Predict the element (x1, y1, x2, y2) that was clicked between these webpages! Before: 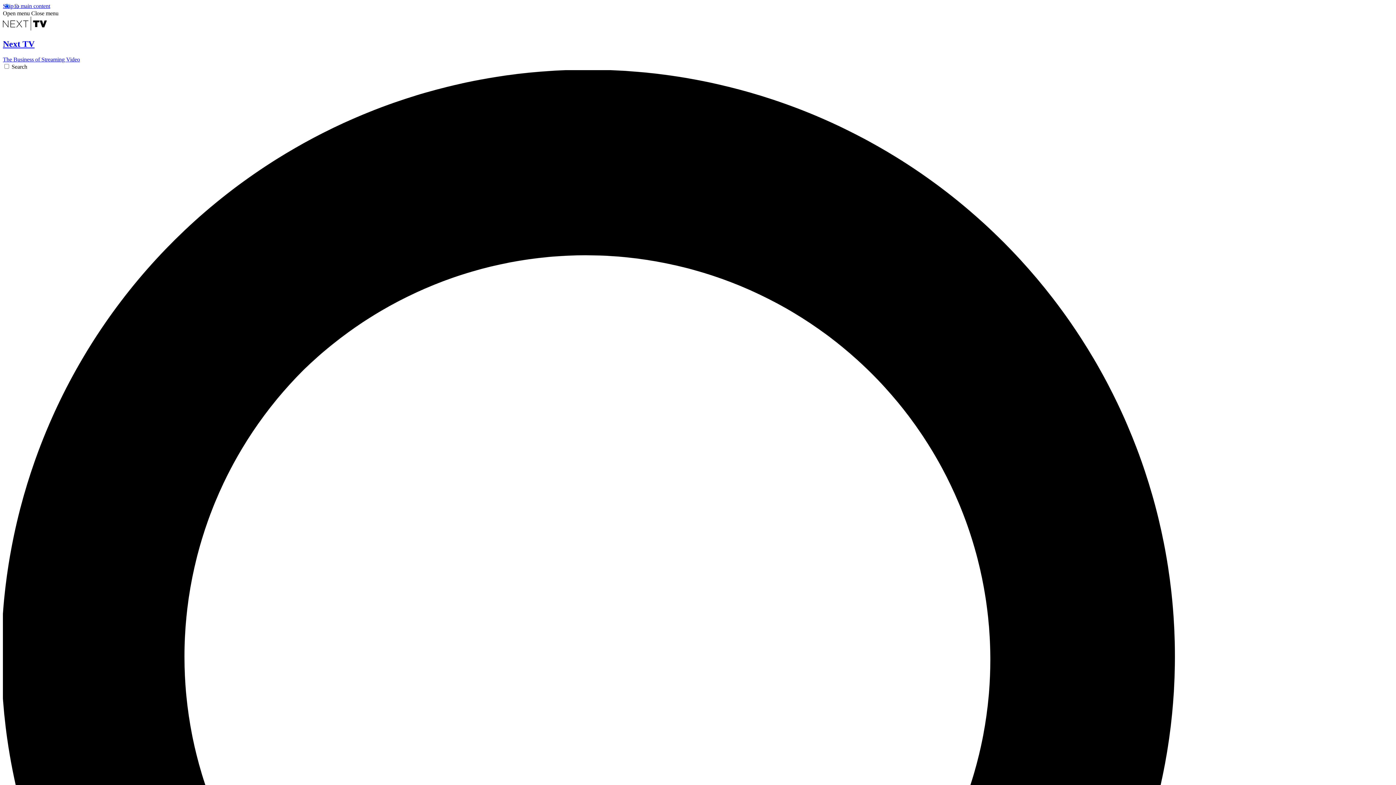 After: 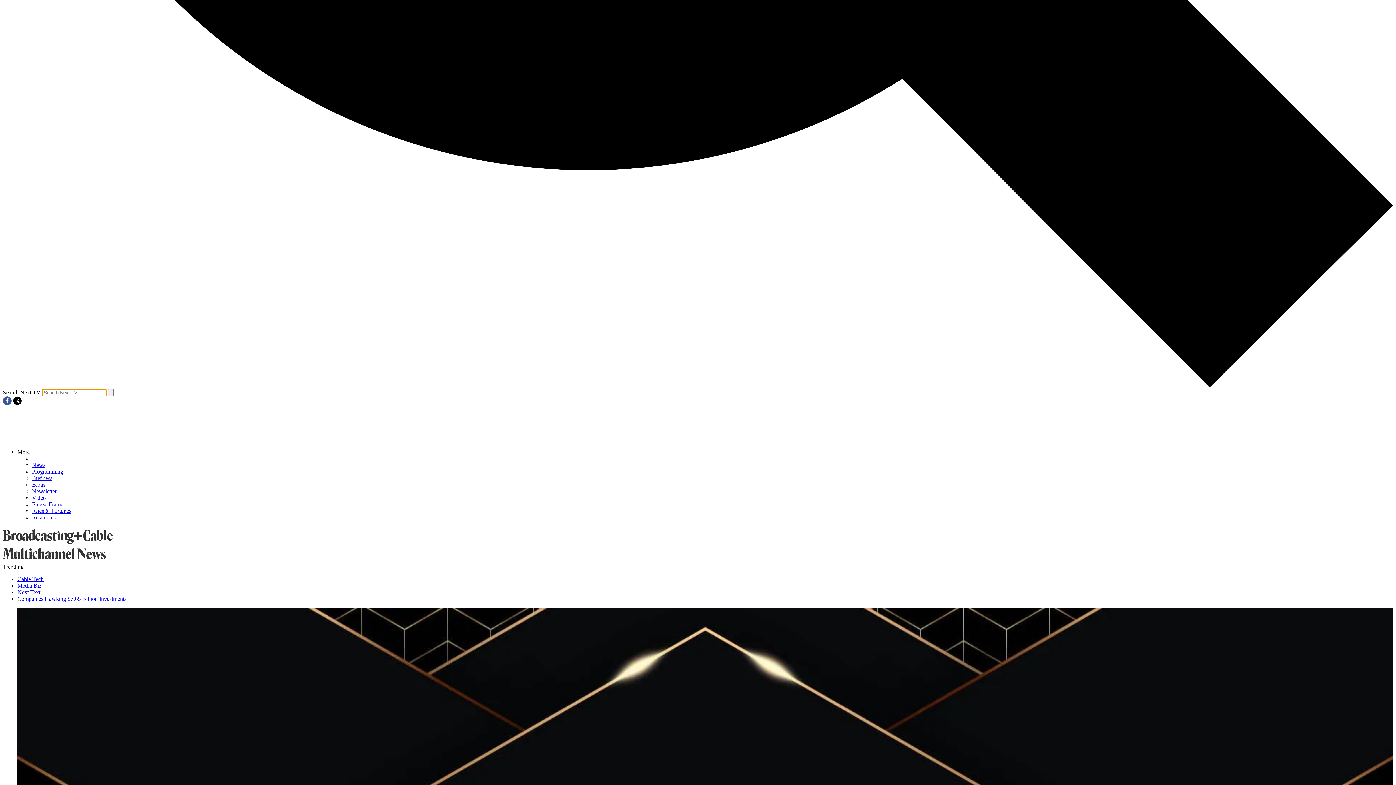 Action: bbox: (2, 63, 1393, 1461) label: Search